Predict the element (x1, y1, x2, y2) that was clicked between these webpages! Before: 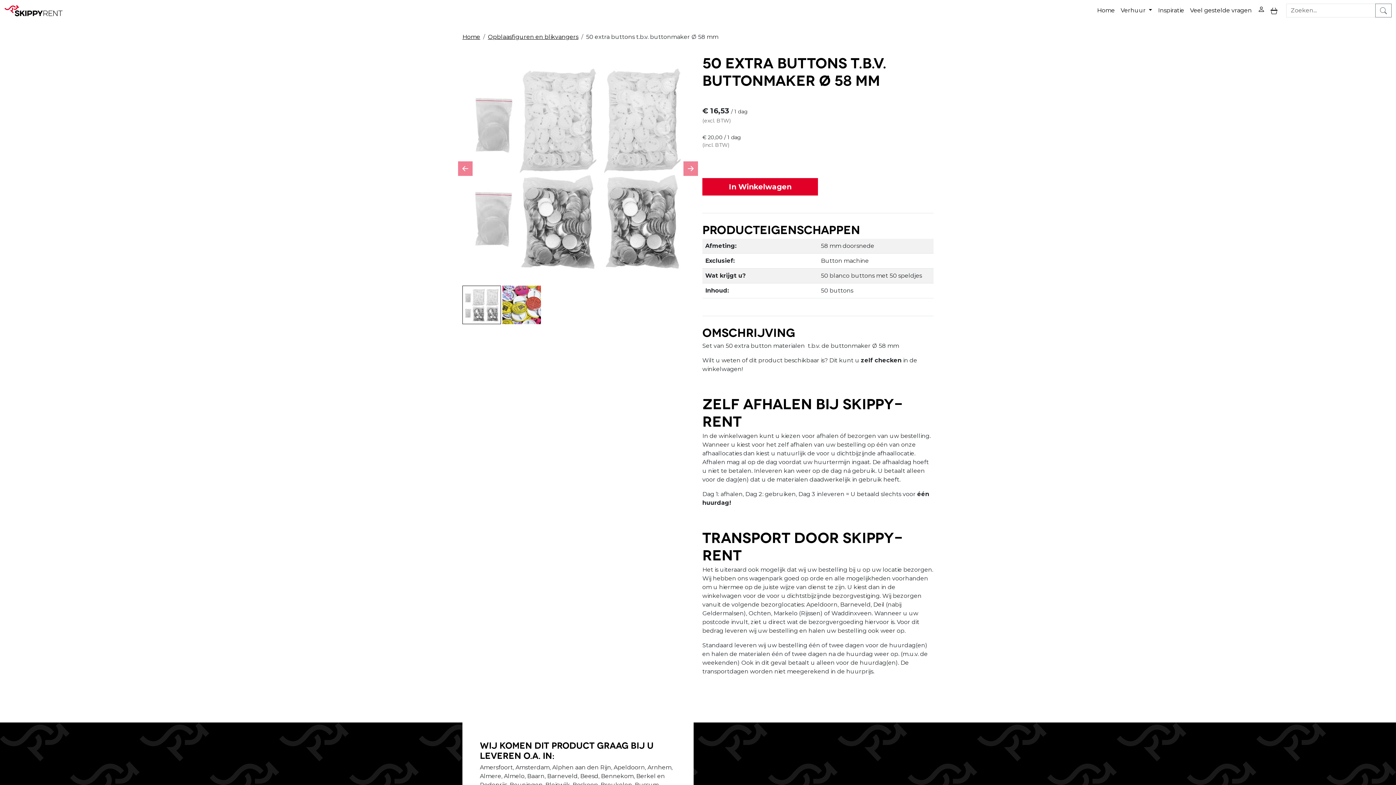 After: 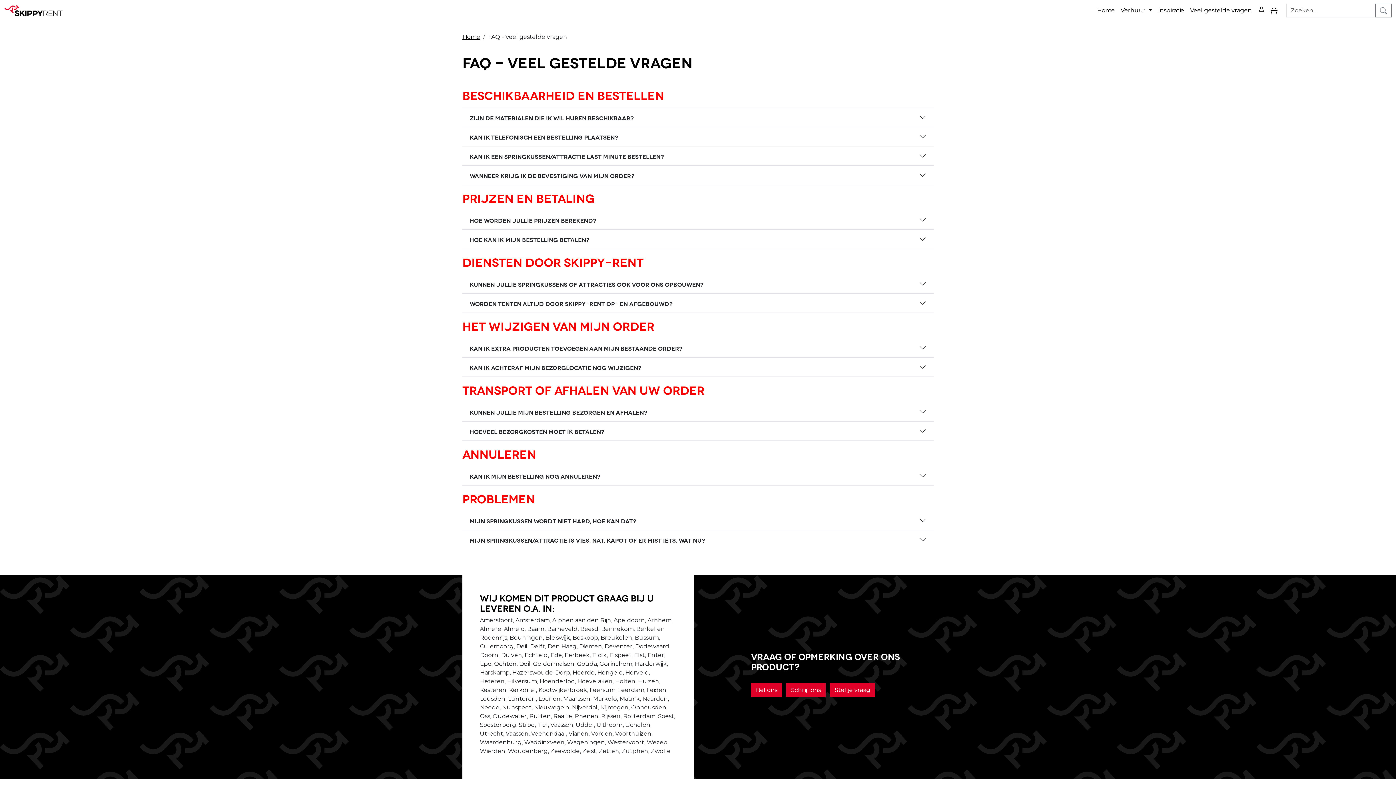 Action: bbox: (1187, 3, 1255, 17) label: Veel gestelde vragen